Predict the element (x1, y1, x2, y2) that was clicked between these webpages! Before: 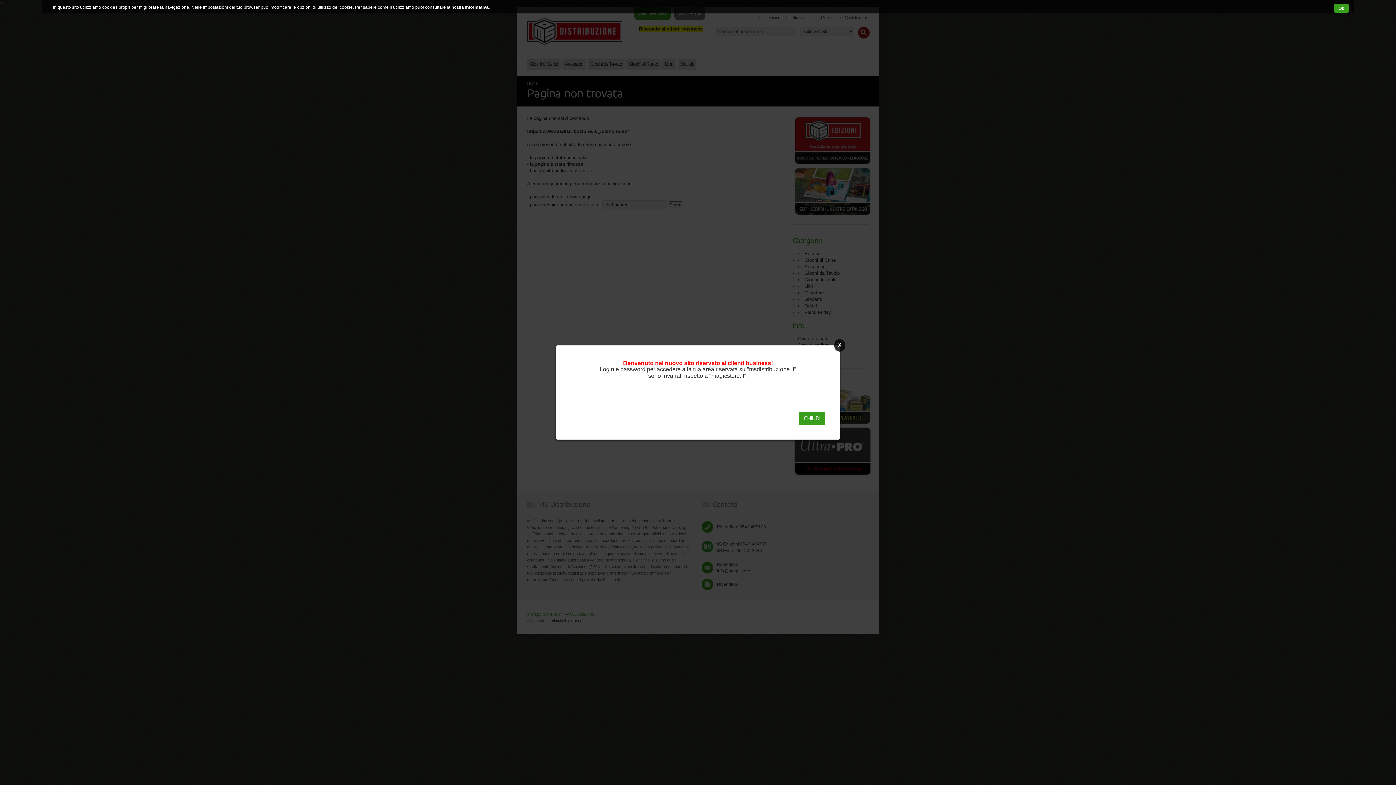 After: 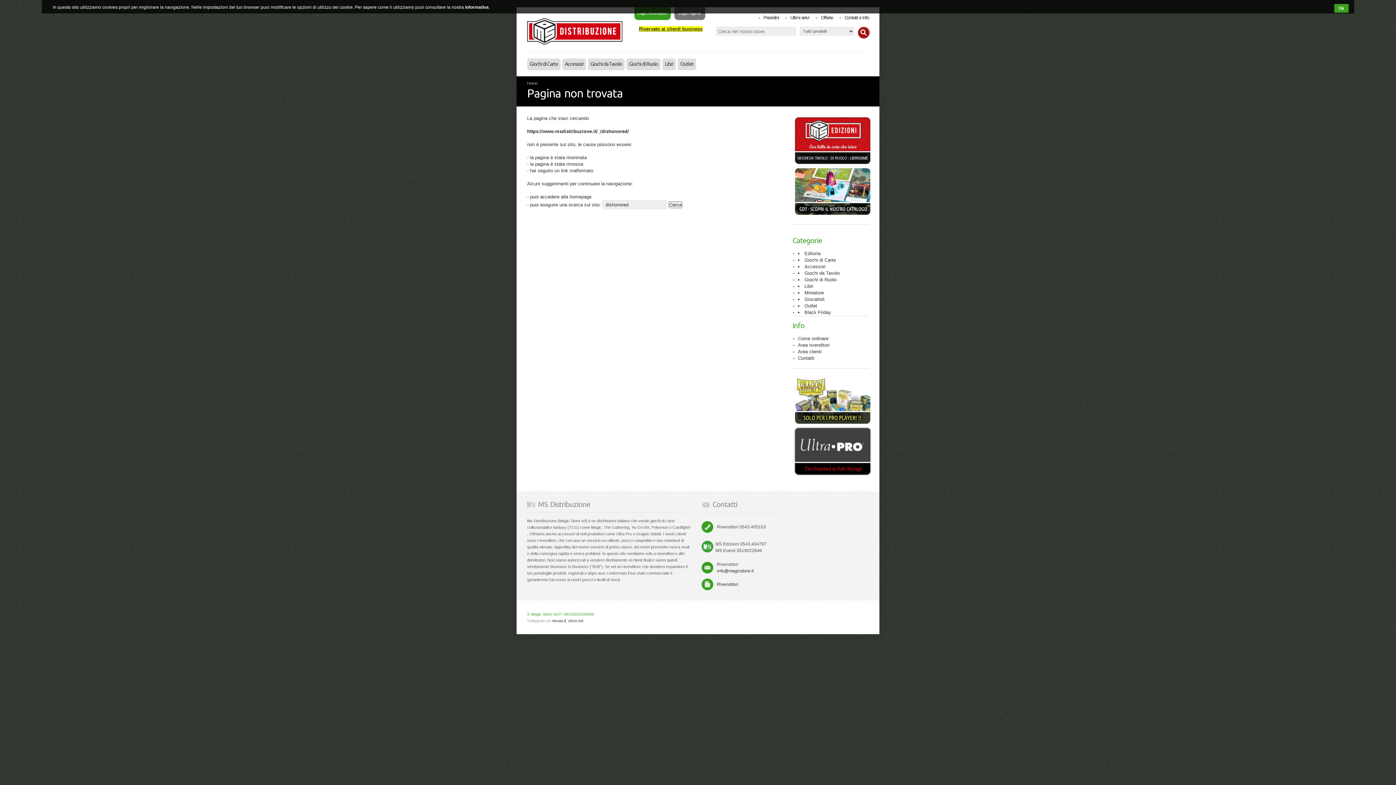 Action: label: x bbox: (834, 339, 845, 351)